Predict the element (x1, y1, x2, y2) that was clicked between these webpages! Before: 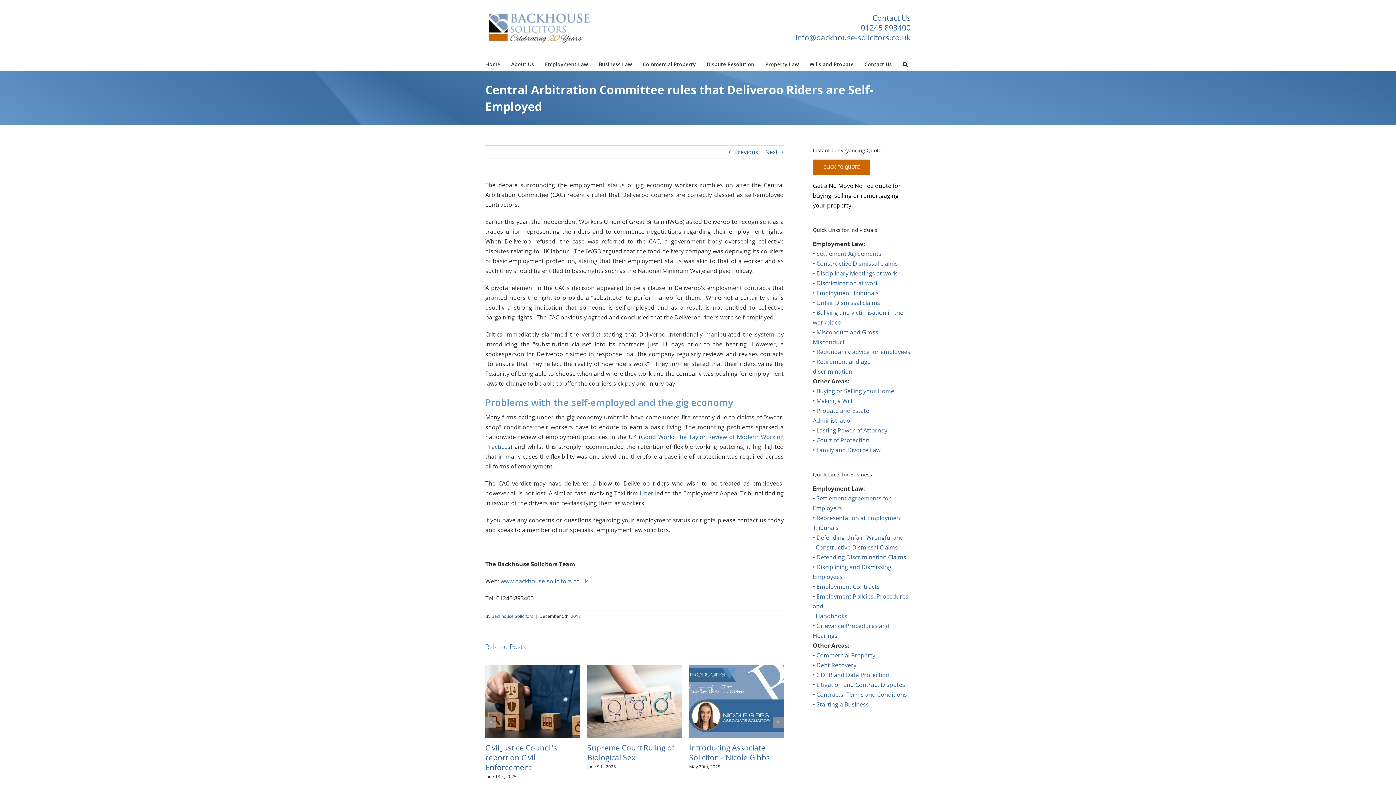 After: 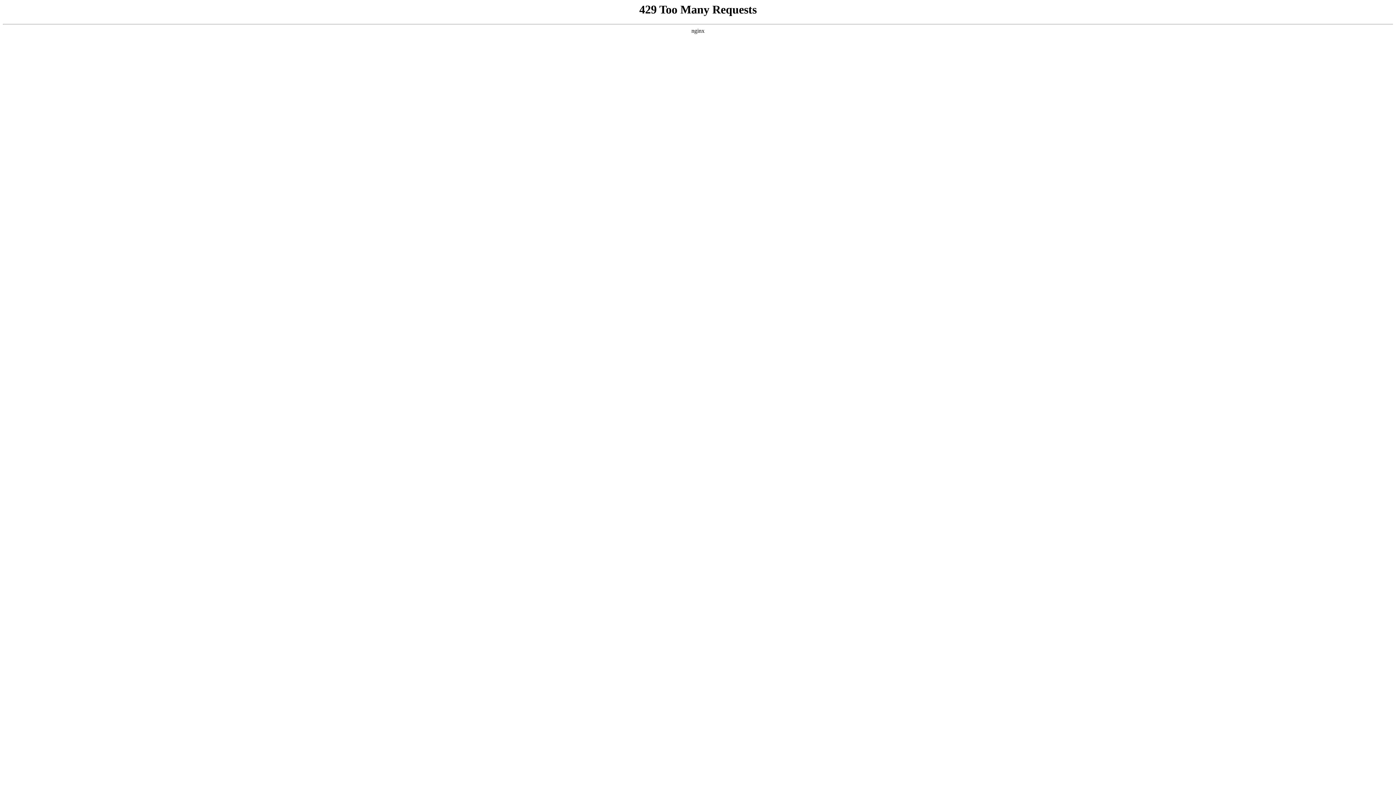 Action: bbox: (485, 742, 557, 772) label: Civil Justice Council’s report on Civil Enforcement